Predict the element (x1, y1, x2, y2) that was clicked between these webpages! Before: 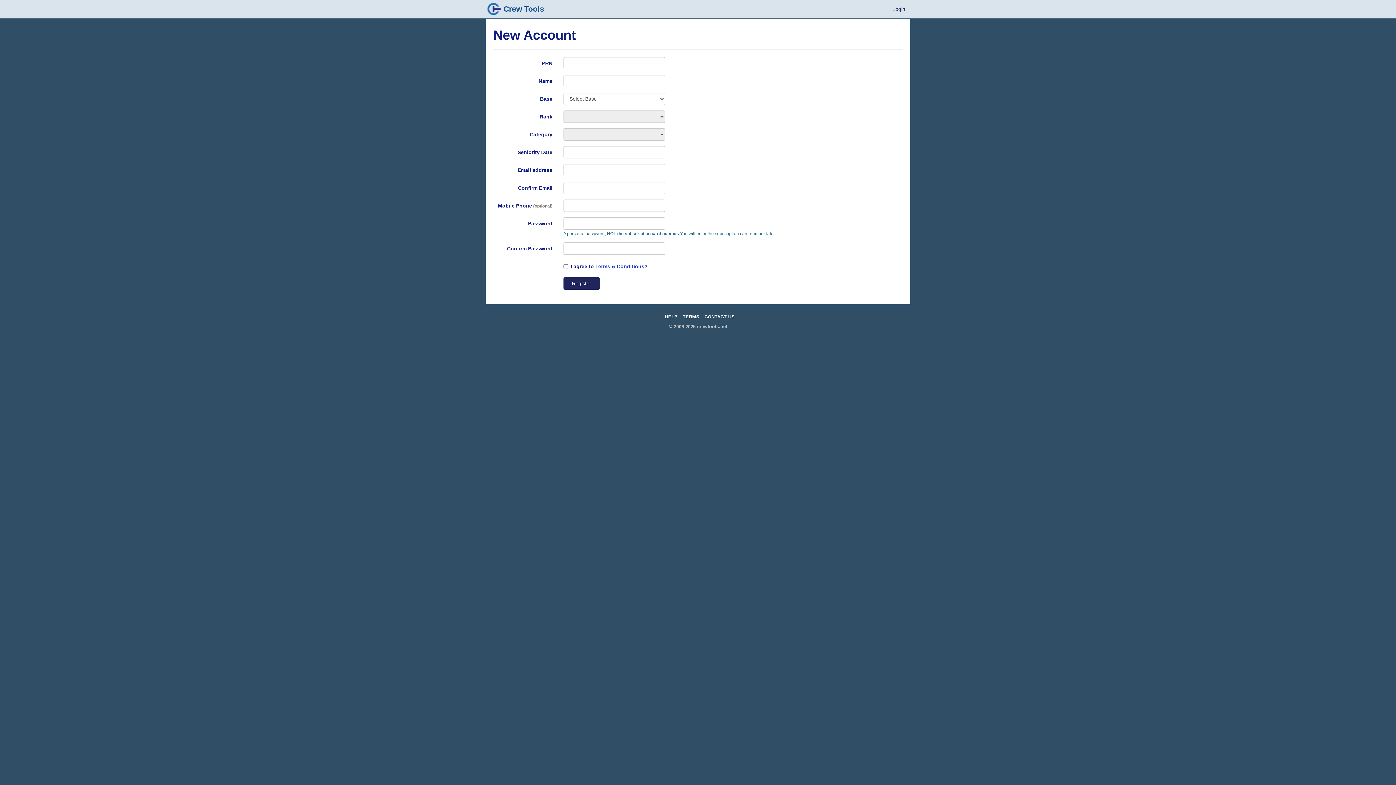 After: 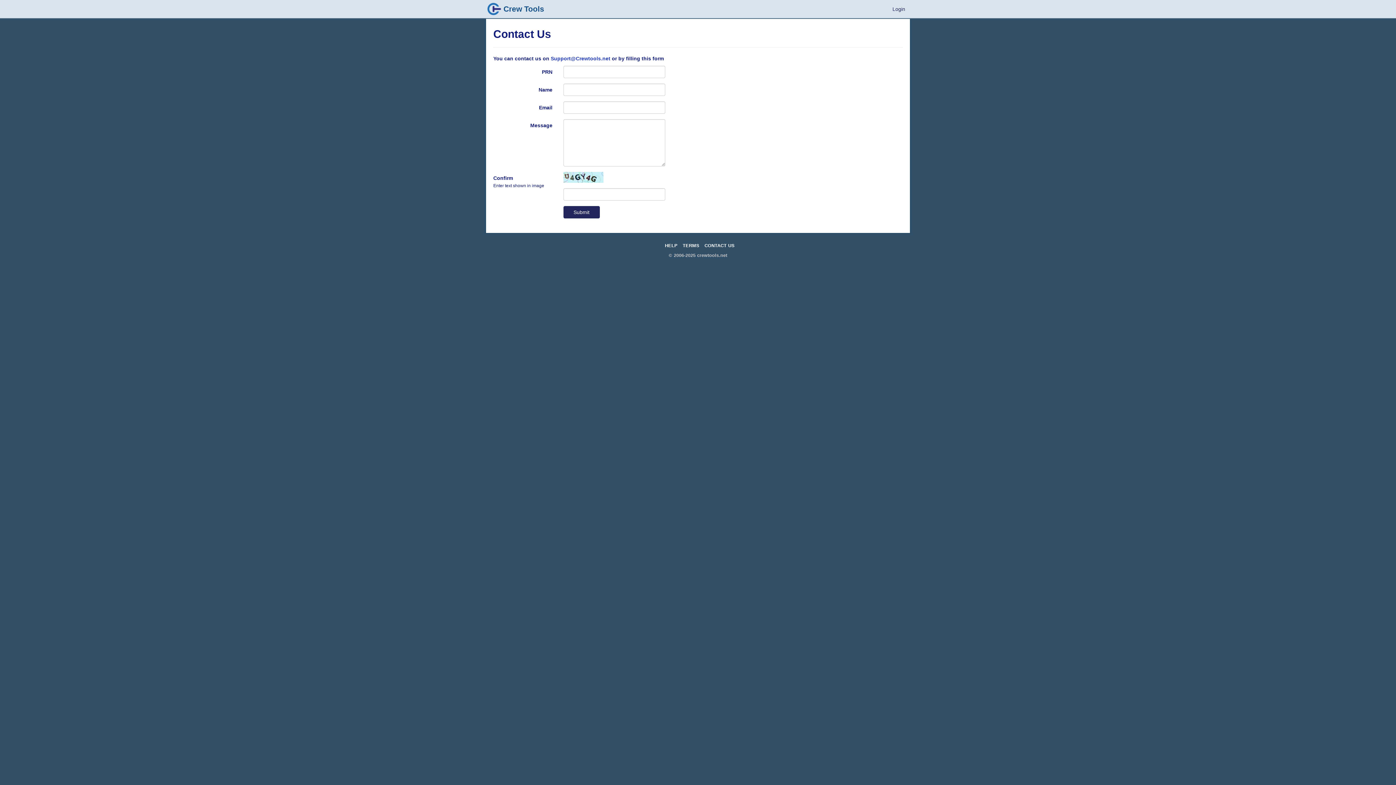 Action: label: CONTACT US bbox: (704, 314, 734, 319)